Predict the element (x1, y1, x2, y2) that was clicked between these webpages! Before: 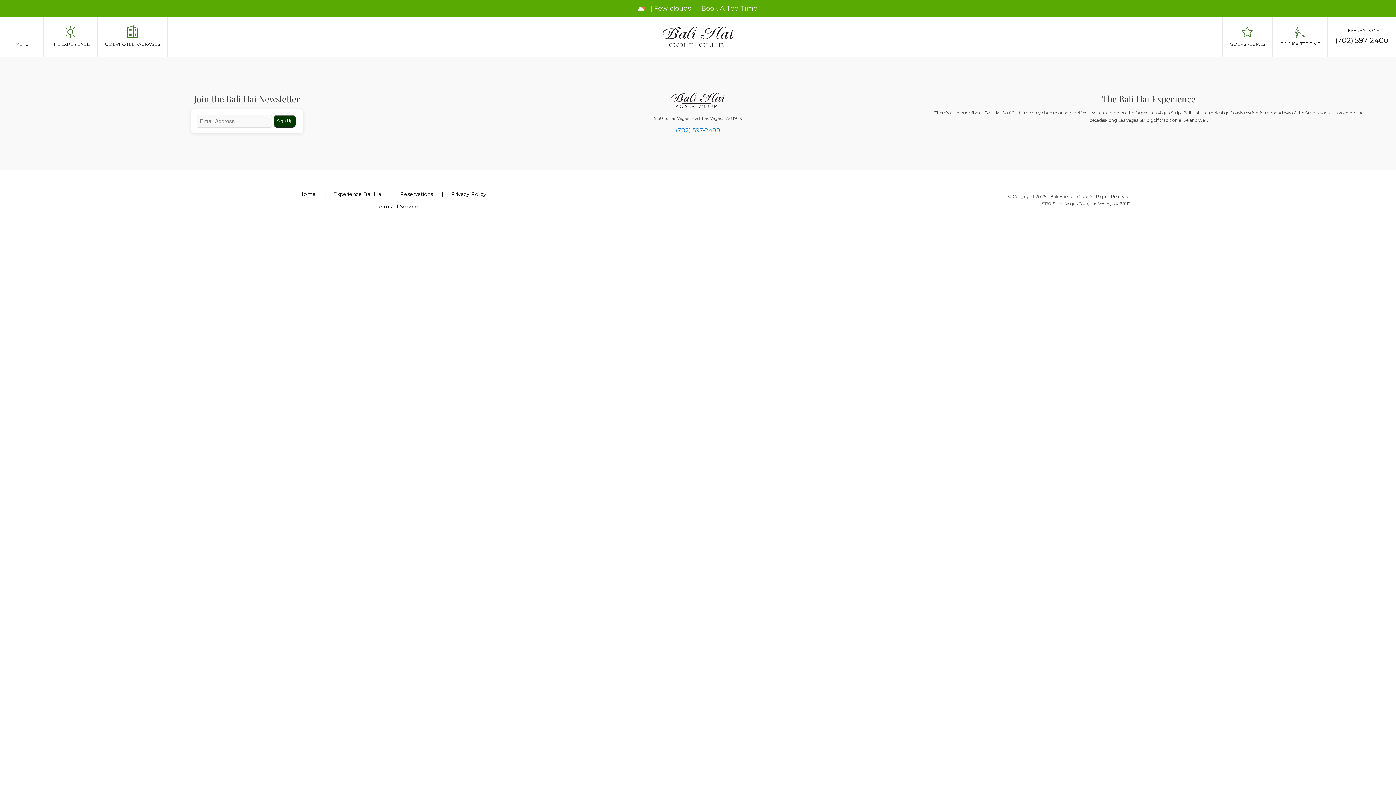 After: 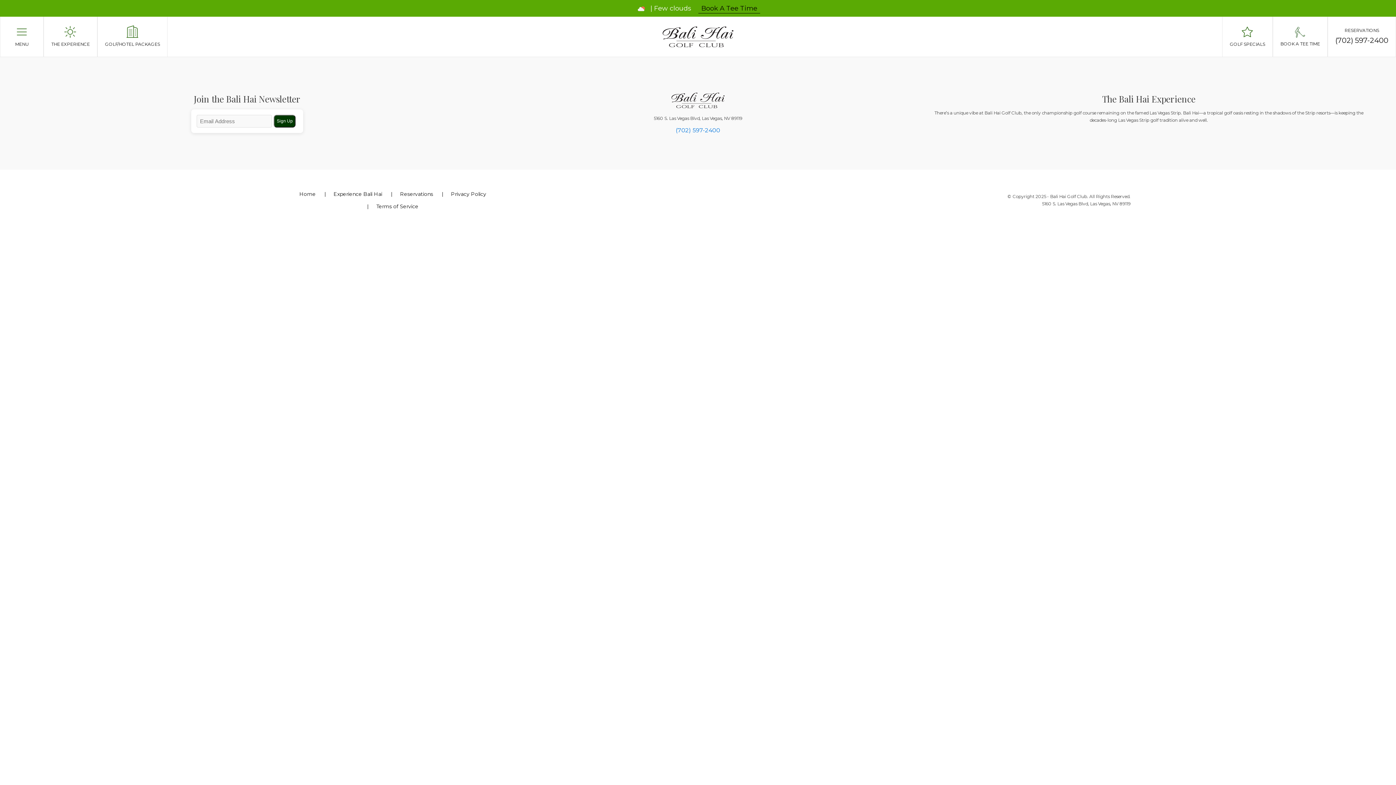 Action: label: Book A Tee Time bbox: (698, 3, 760, 13)